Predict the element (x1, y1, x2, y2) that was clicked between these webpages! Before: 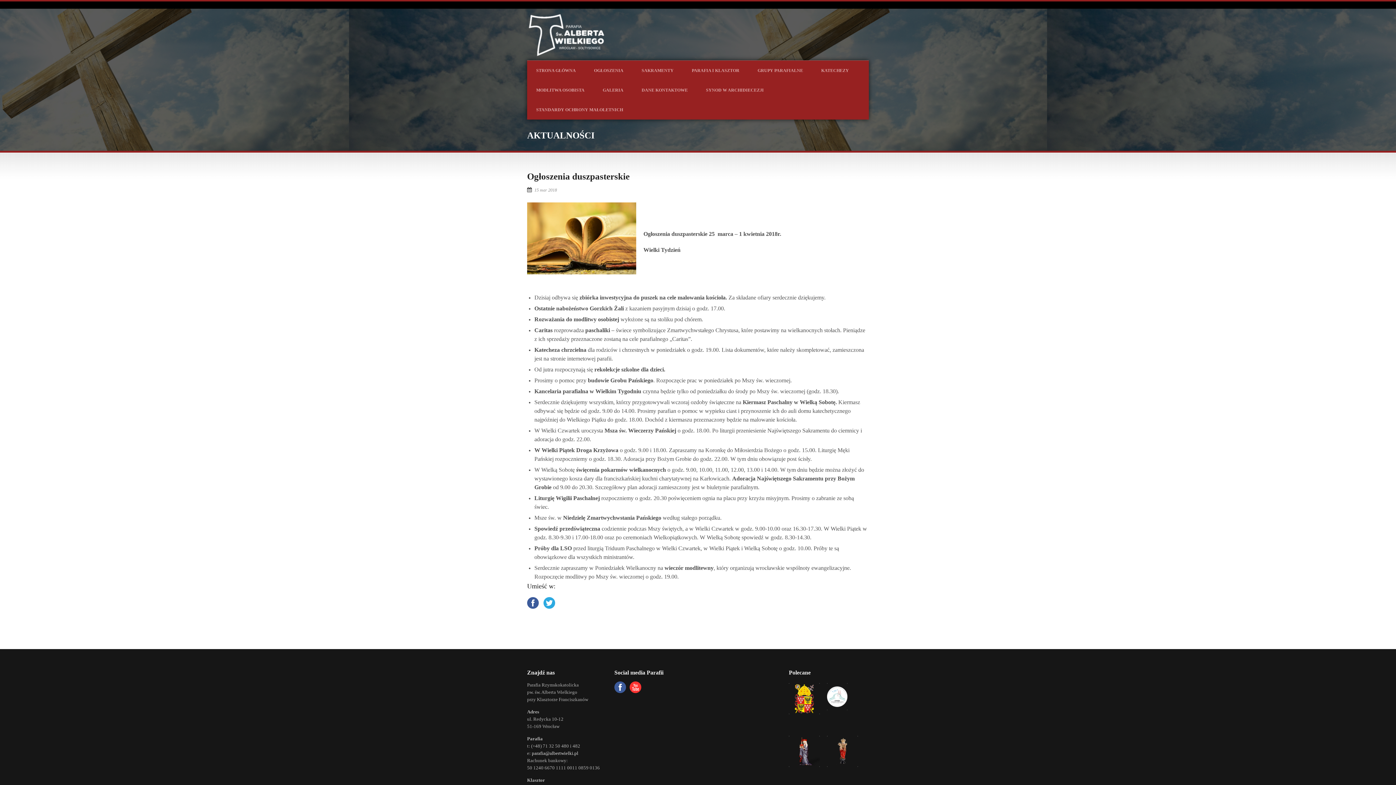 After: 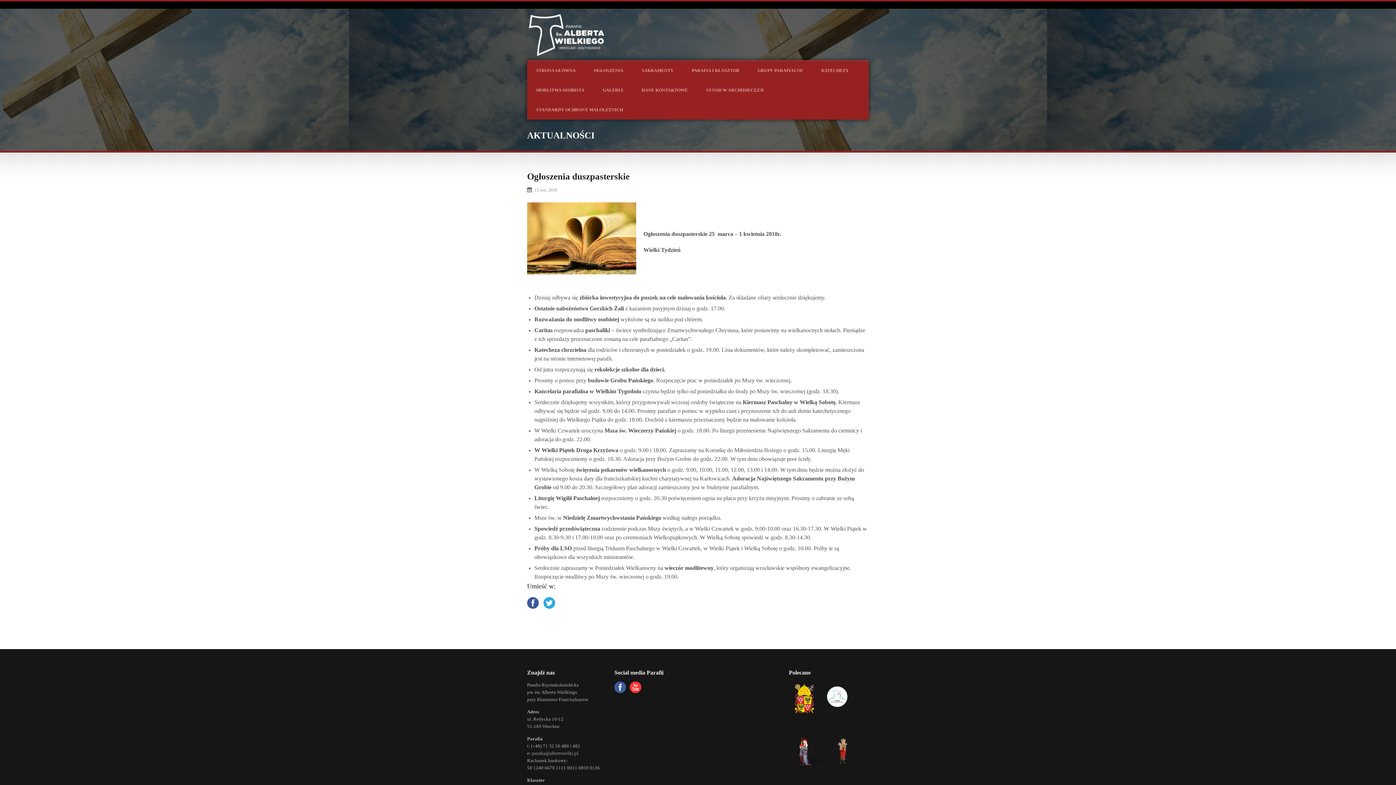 Action: label: parafia@albertwielki.pl bbox: (532, 750, 578, 756)